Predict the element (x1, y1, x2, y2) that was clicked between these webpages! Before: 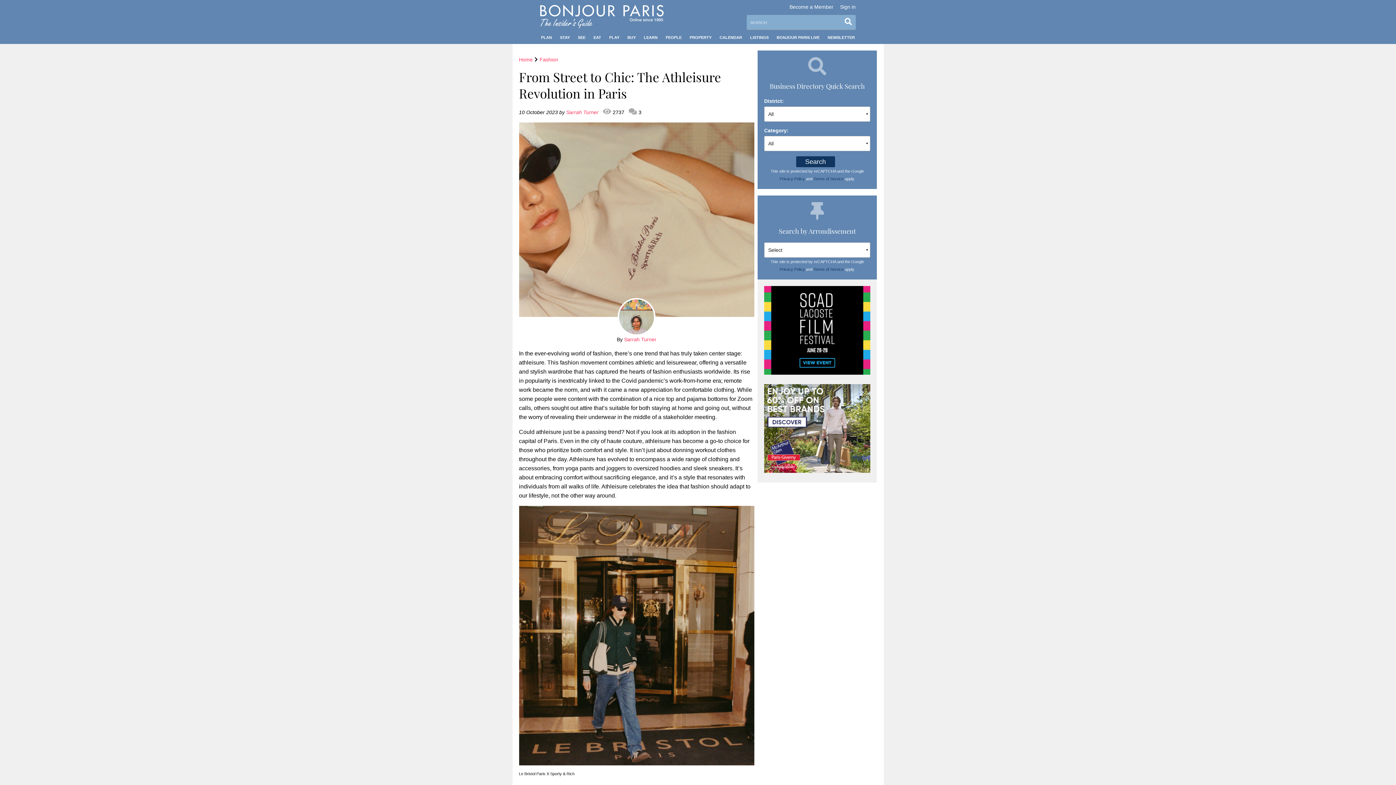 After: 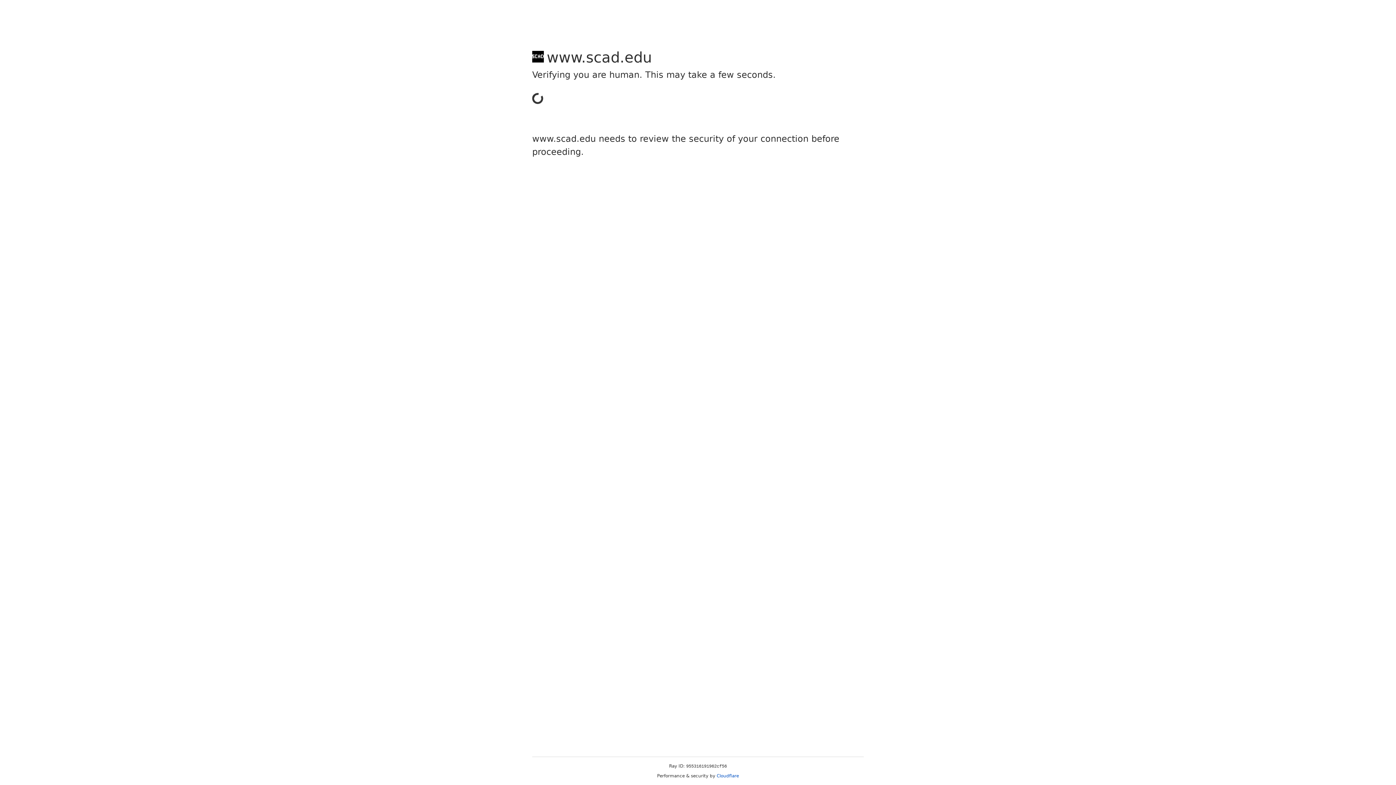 Action: bbox: (764, 286, 870, 381)